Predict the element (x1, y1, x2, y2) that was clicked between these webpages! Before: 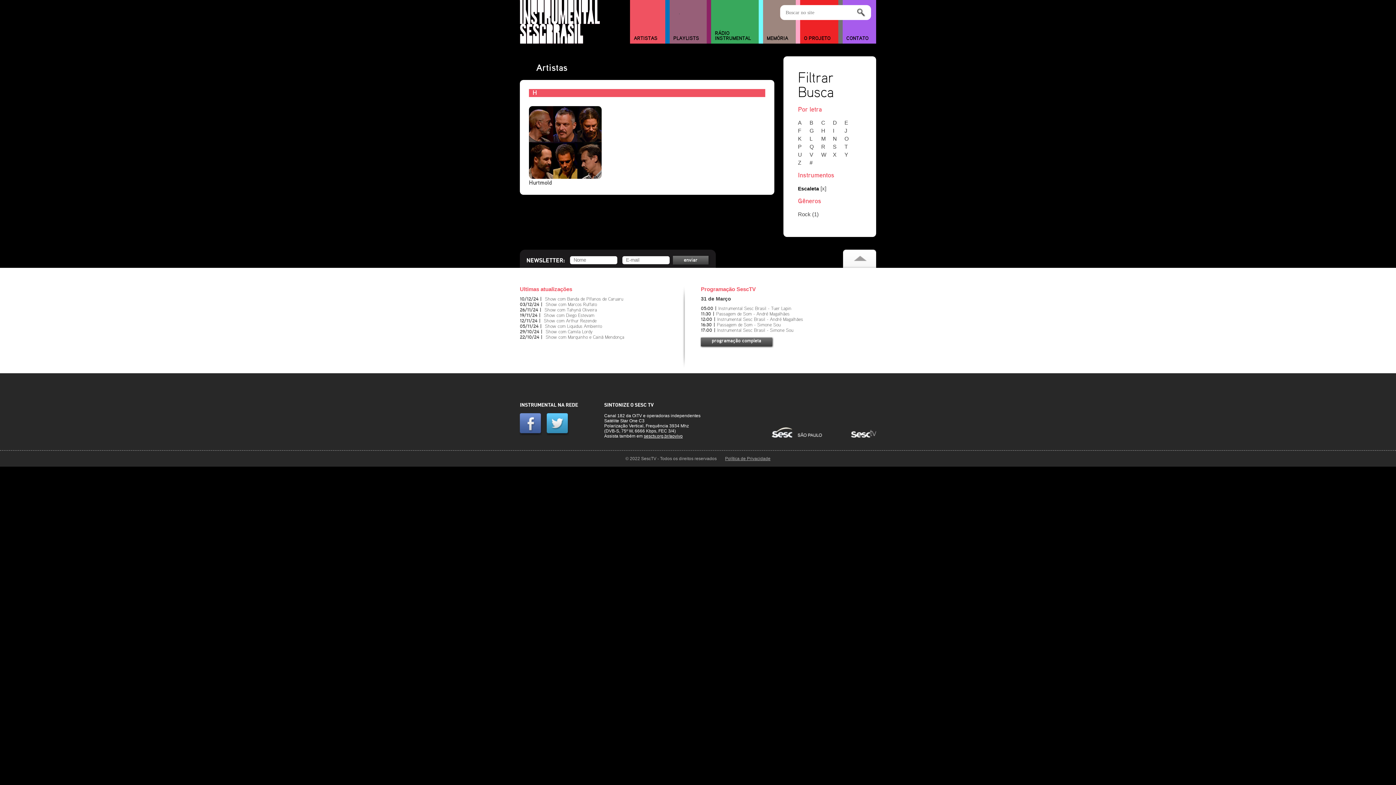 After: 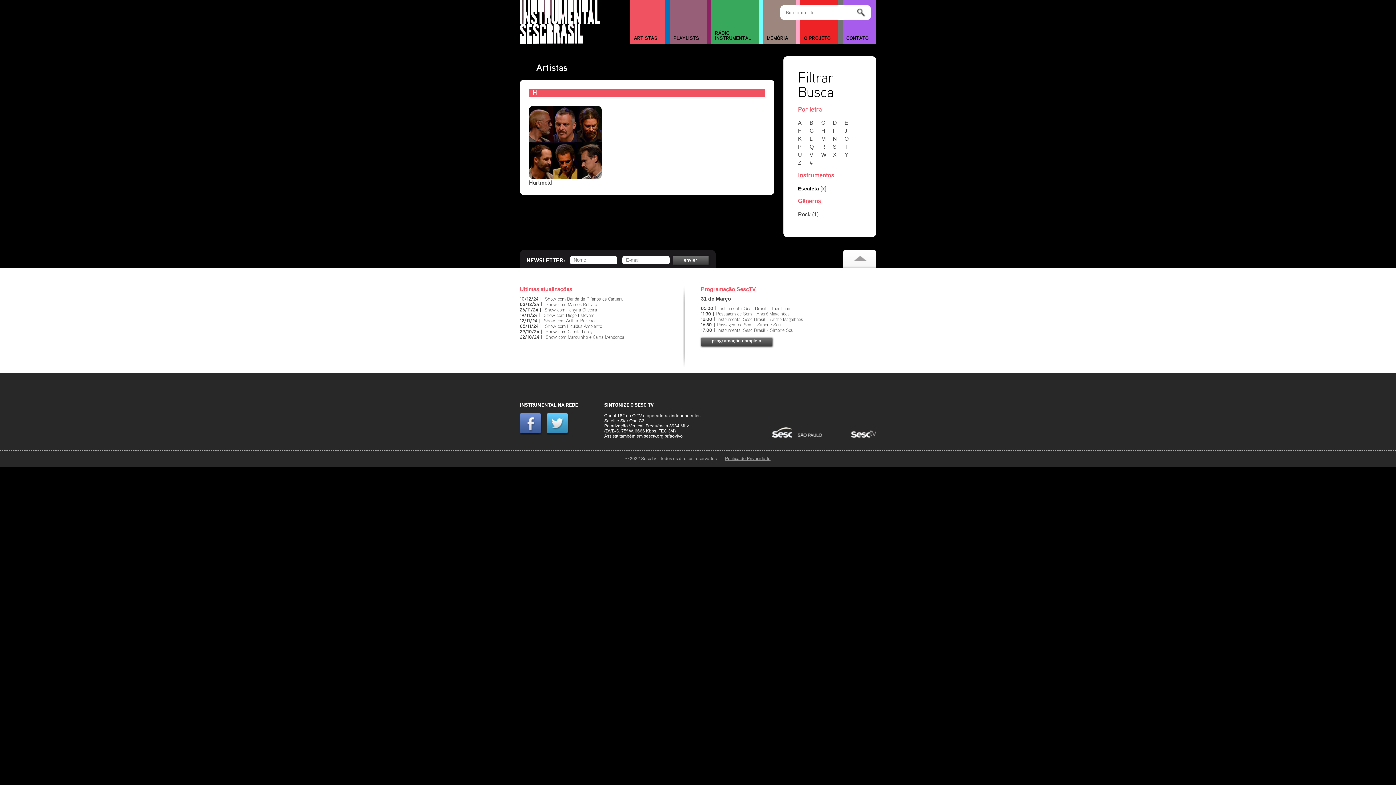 Action: label: H bbox: (821, 127, 831, 133)